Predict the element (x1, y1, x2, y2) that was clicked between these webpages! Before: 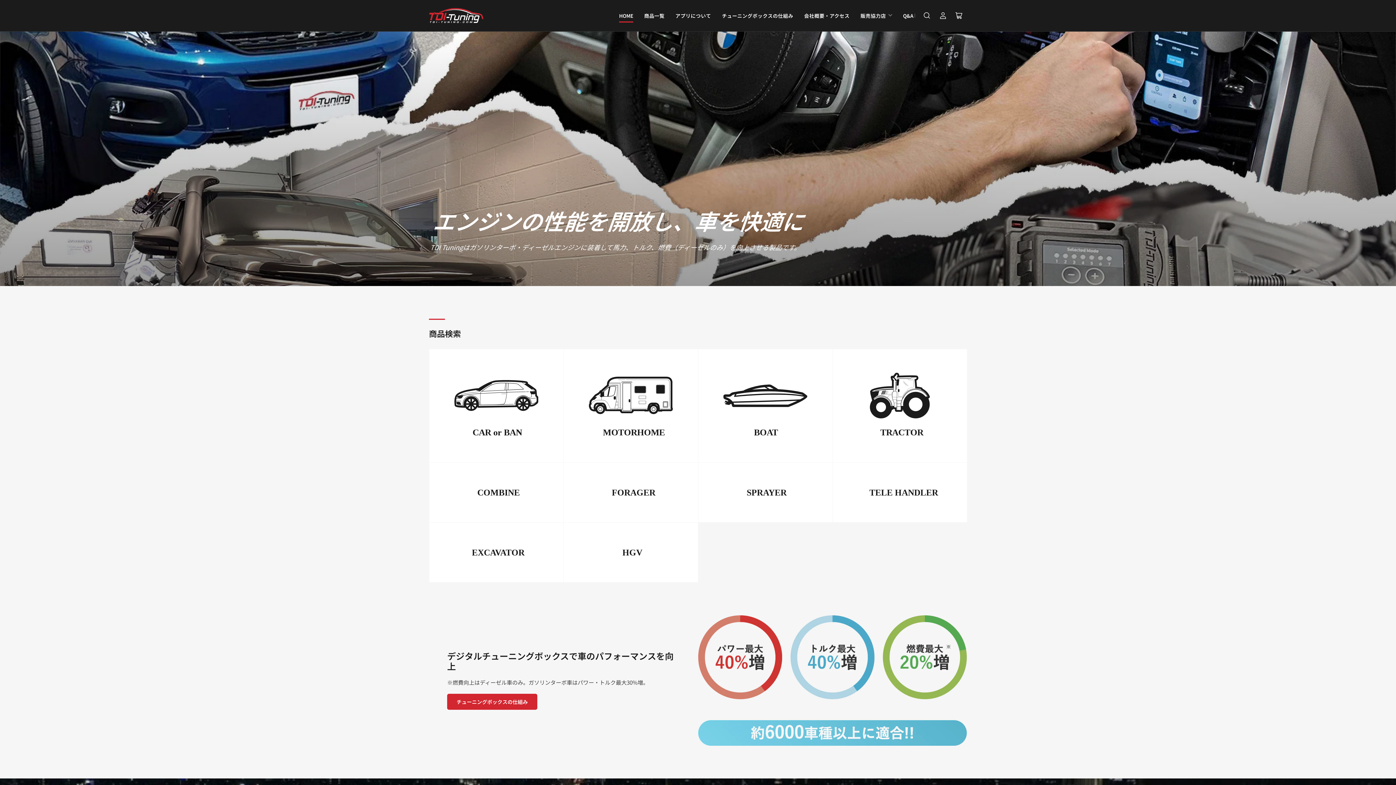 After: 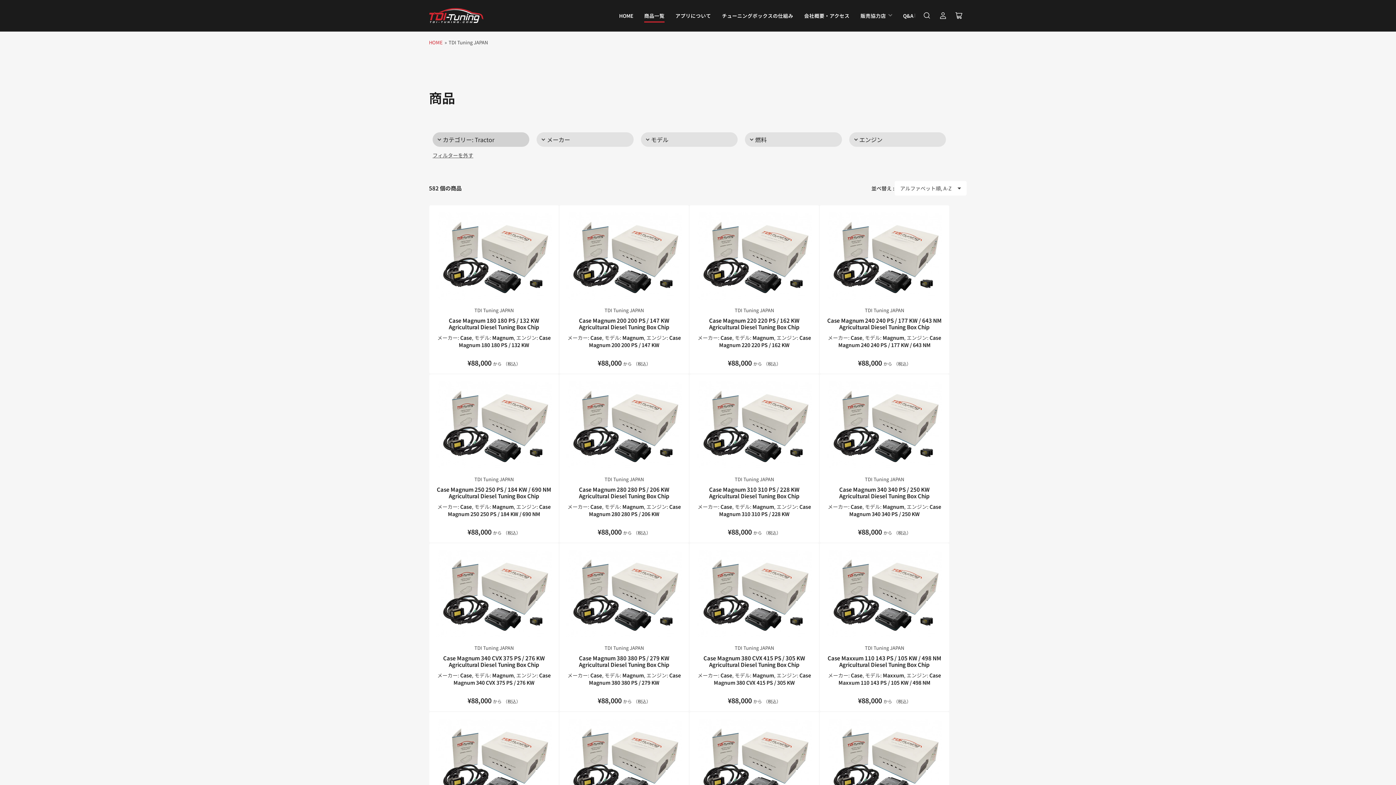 Action: bbox: (847, 364, 952, 448)